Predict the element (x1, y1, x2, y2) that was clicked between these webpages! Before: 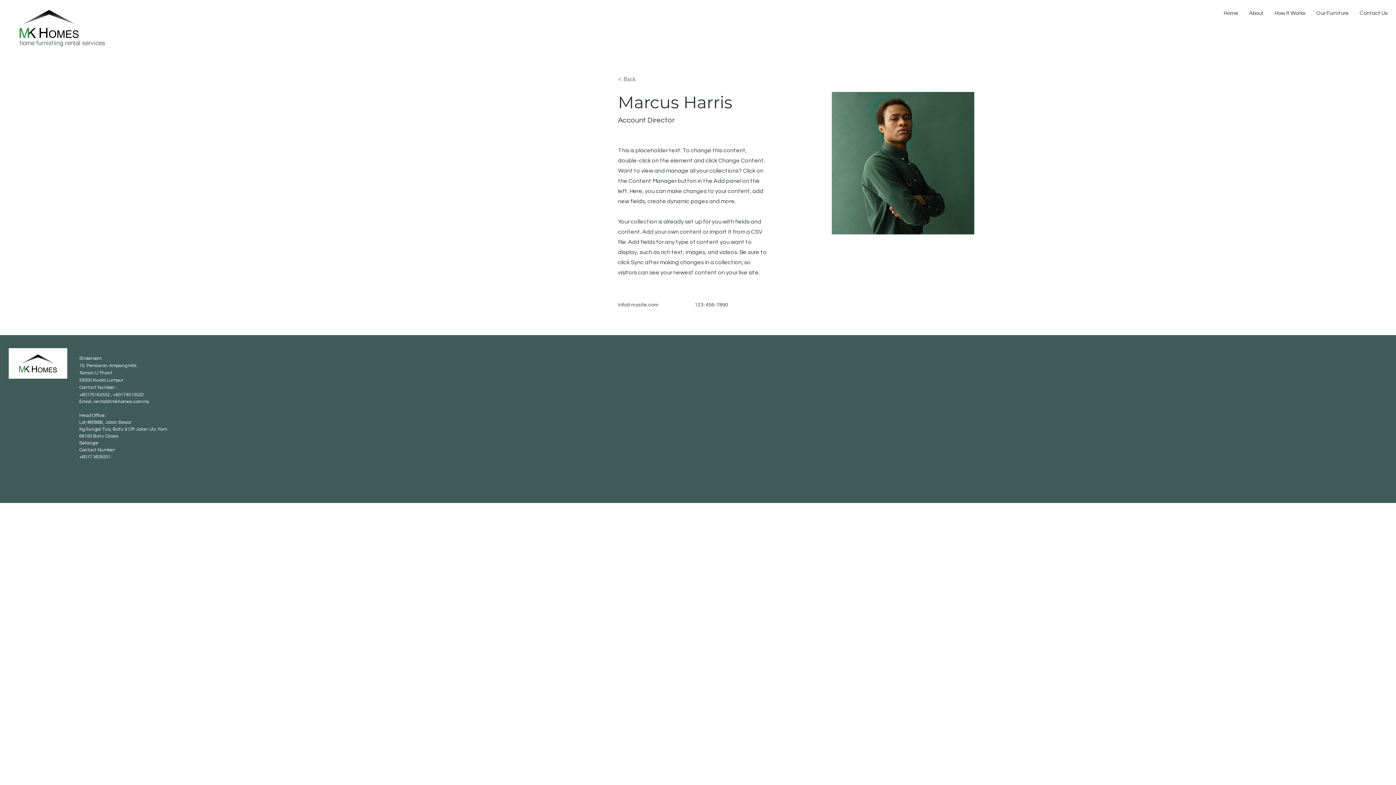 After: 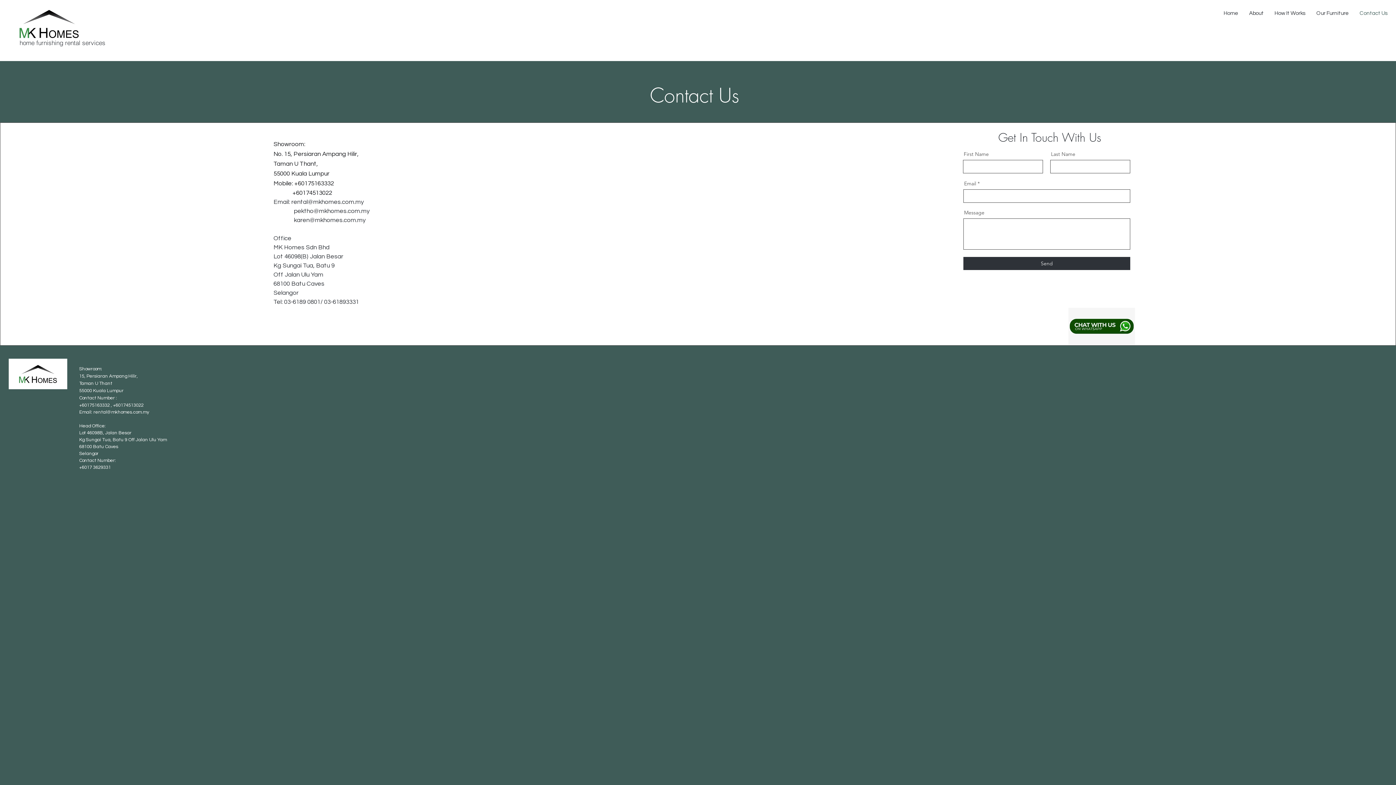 Action: bbox: (1354, 4, 1393, 22) label: Contact Us